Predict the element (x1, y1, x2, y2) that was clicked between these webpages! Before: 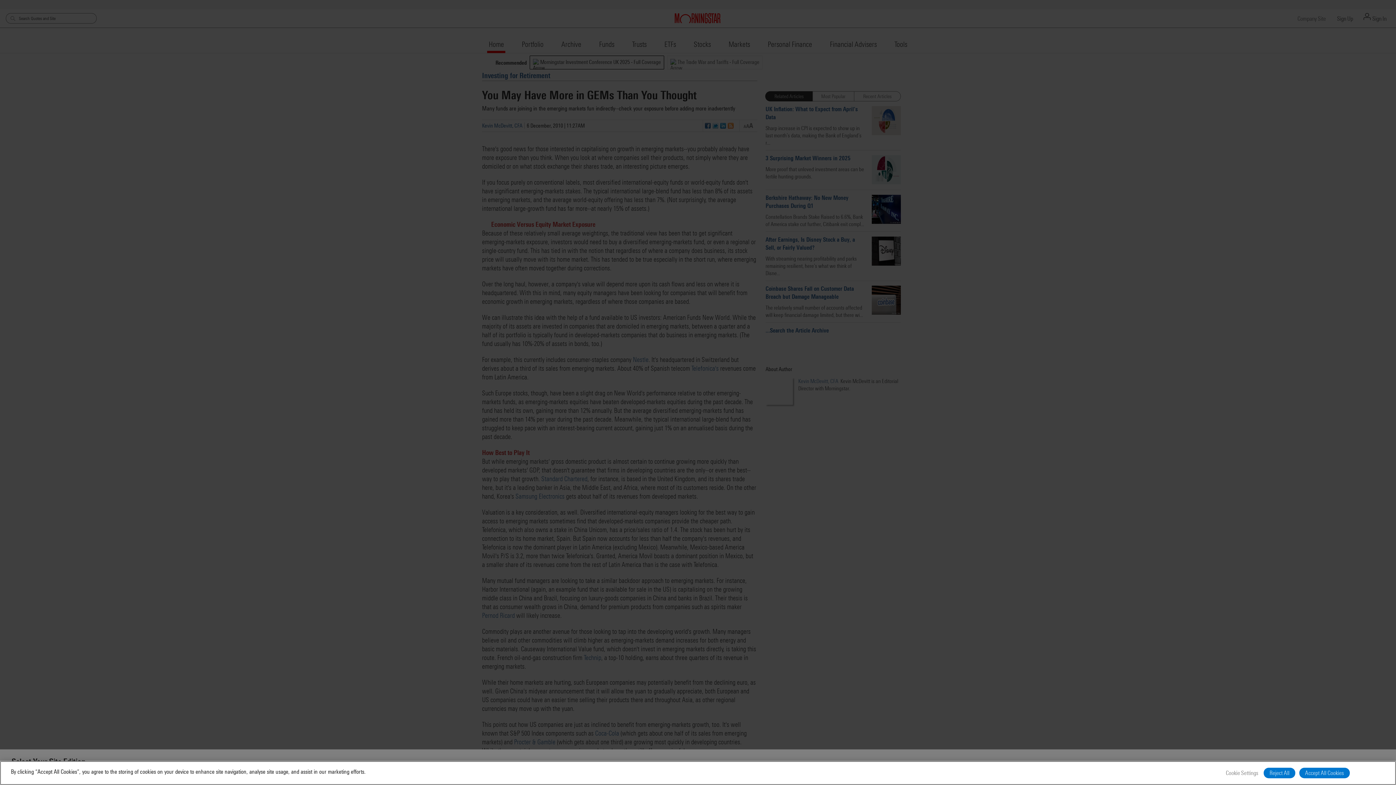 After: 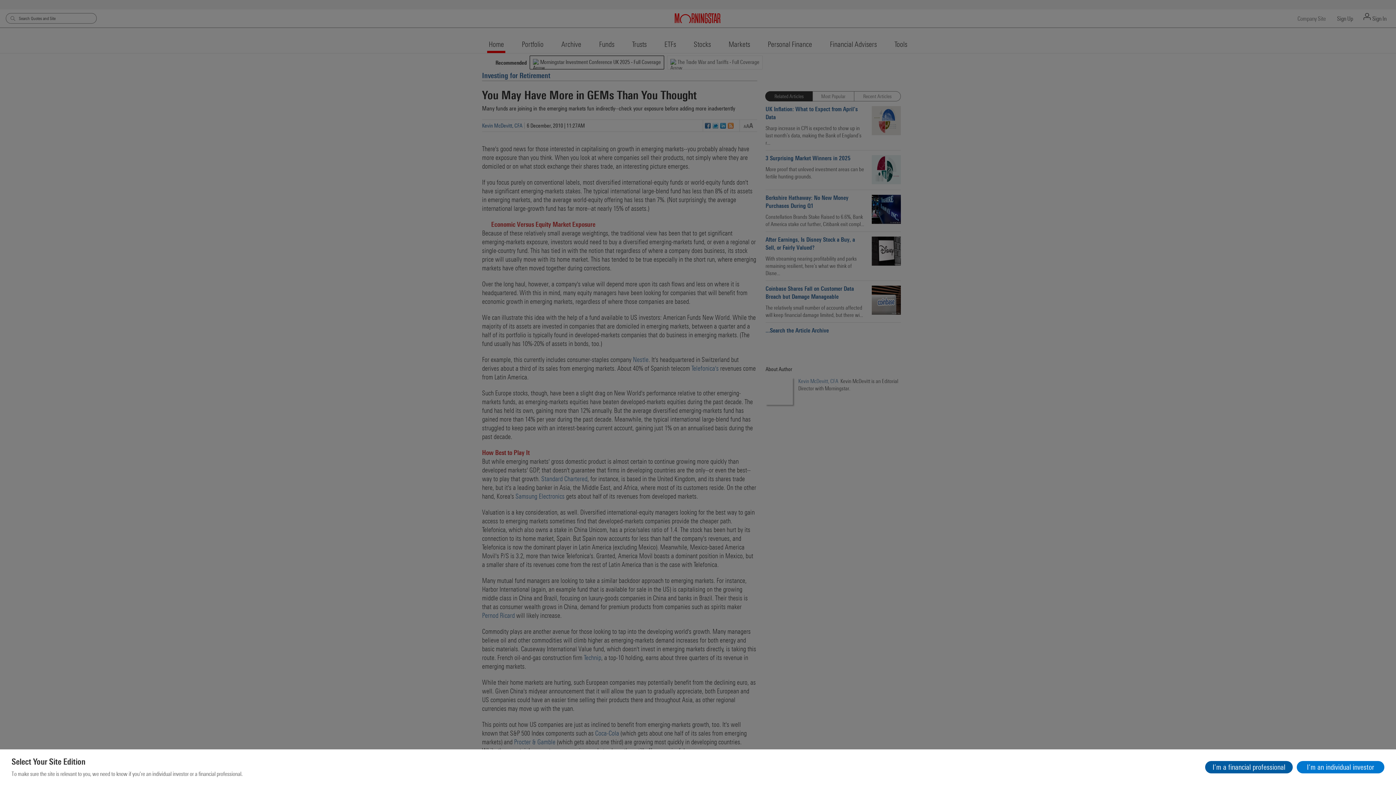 Action: bbox: (1264, 768, 1295, 778) label: Reject All